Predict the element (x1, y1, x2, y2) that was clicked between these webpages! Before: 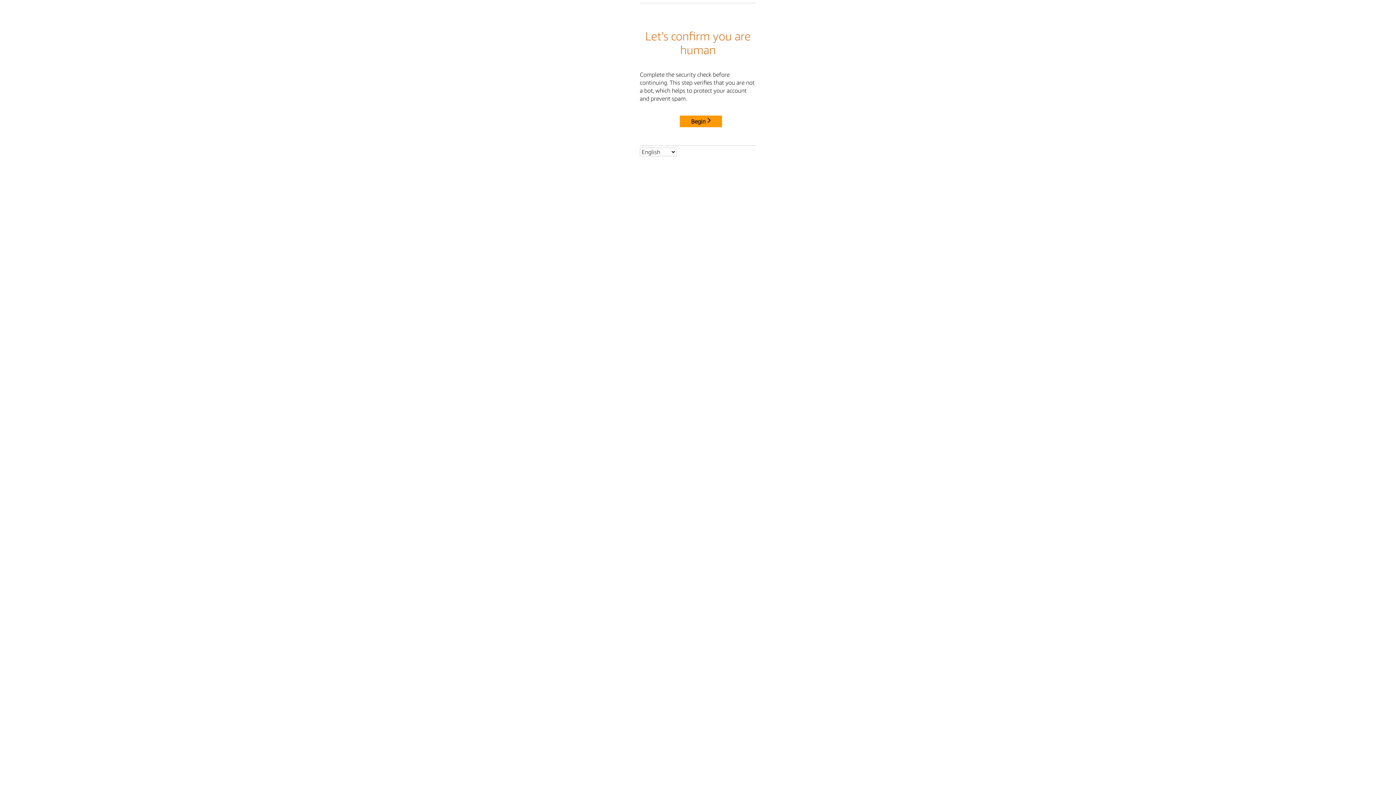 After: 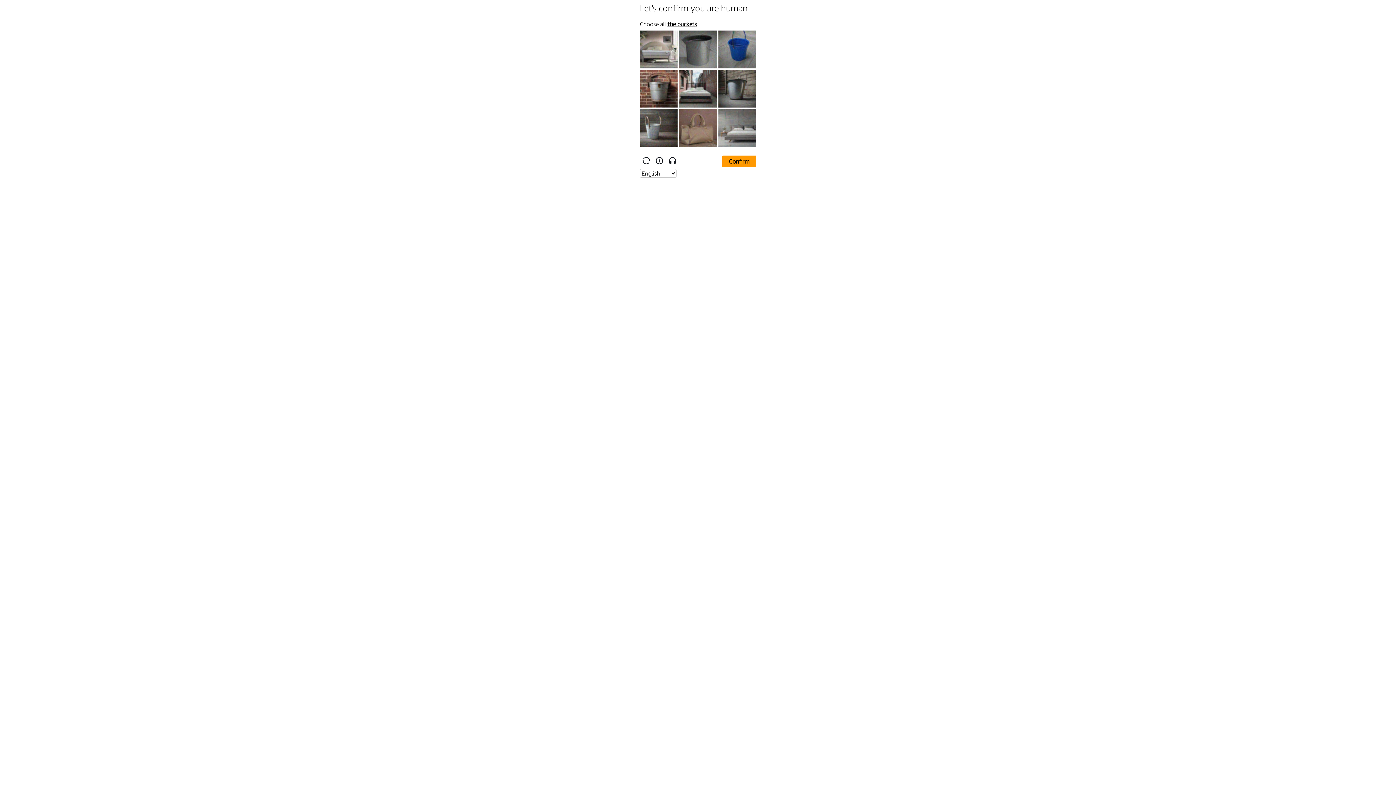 Action: label: Begin bbox: (680, 115, 722, 127)